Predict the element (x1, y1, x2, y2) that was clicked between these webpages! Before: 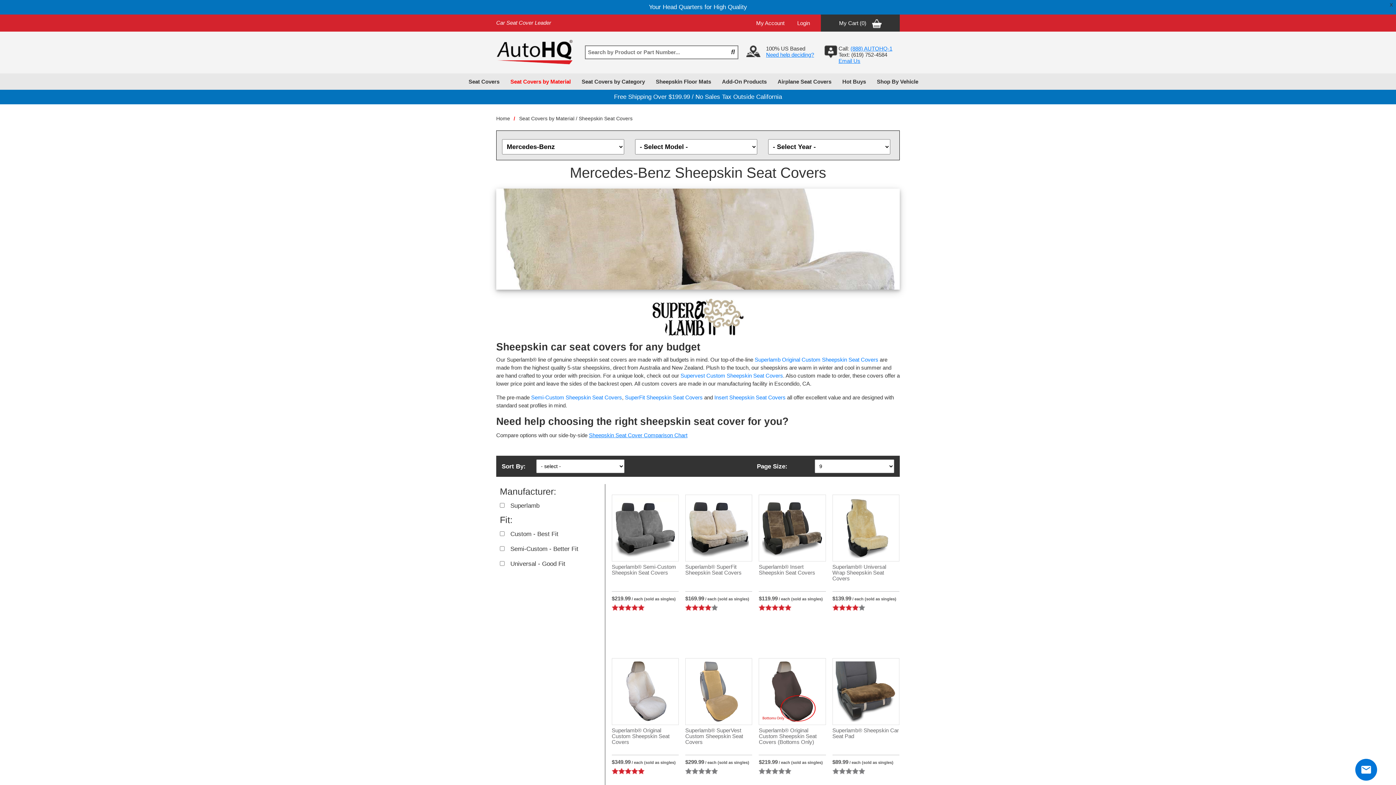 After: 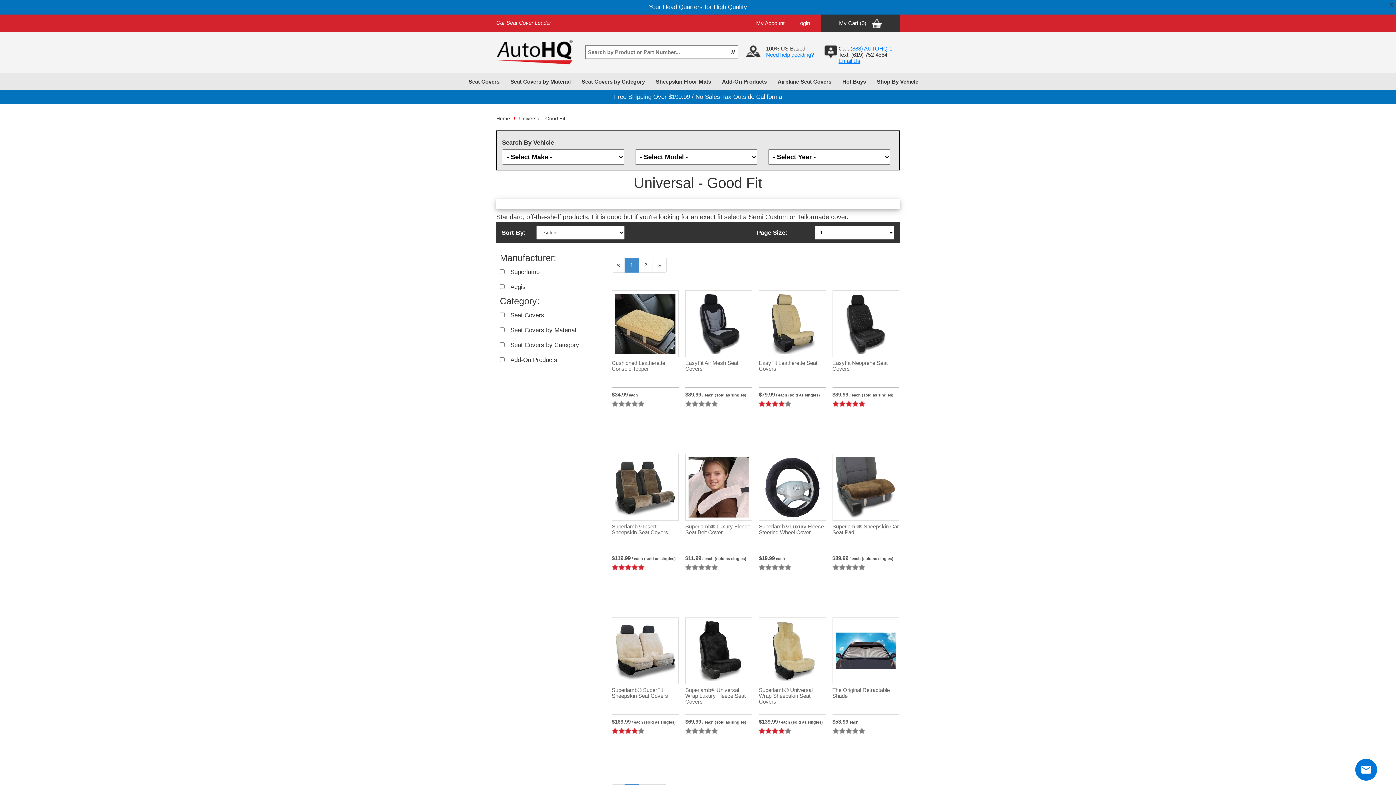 Action: label: Universal - Good Fit bbox: (507, 556, 568, 571)